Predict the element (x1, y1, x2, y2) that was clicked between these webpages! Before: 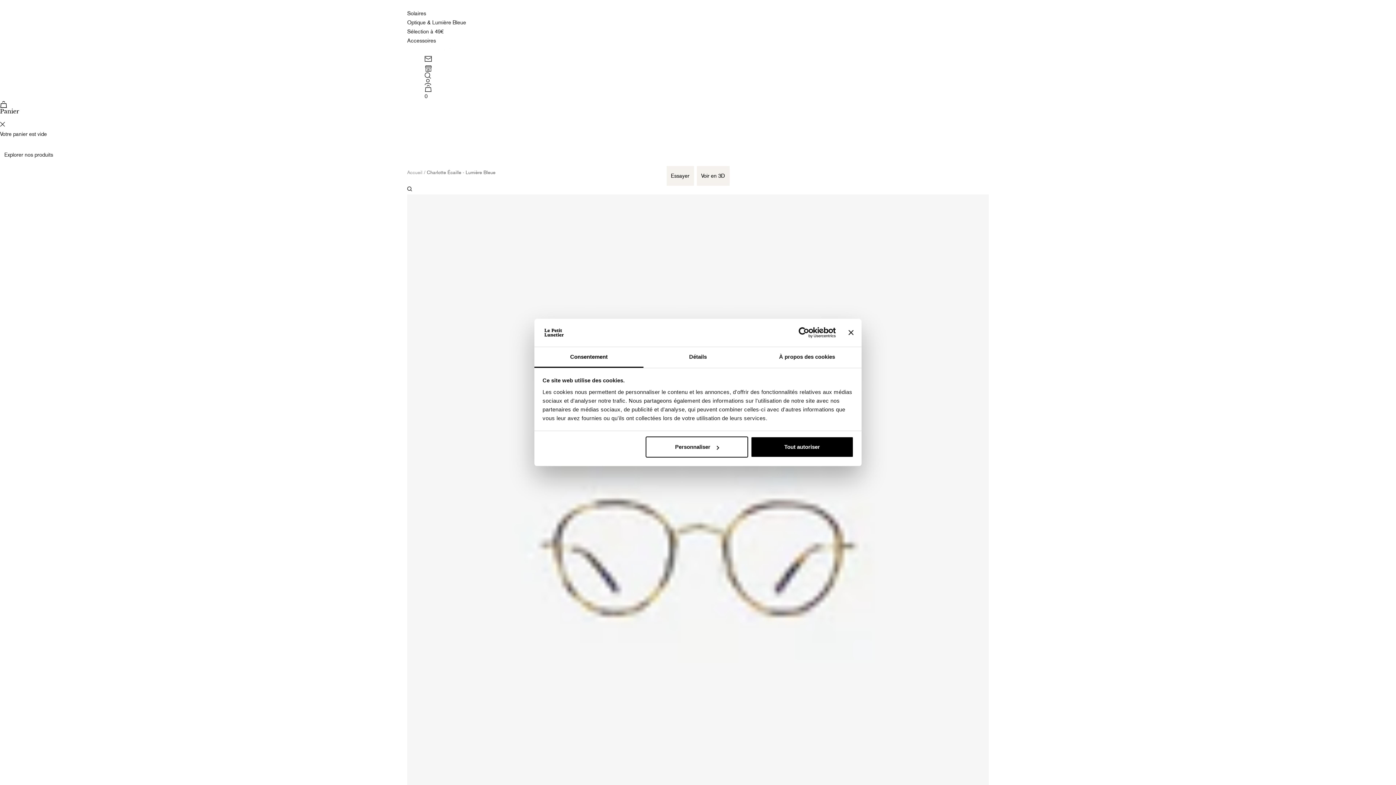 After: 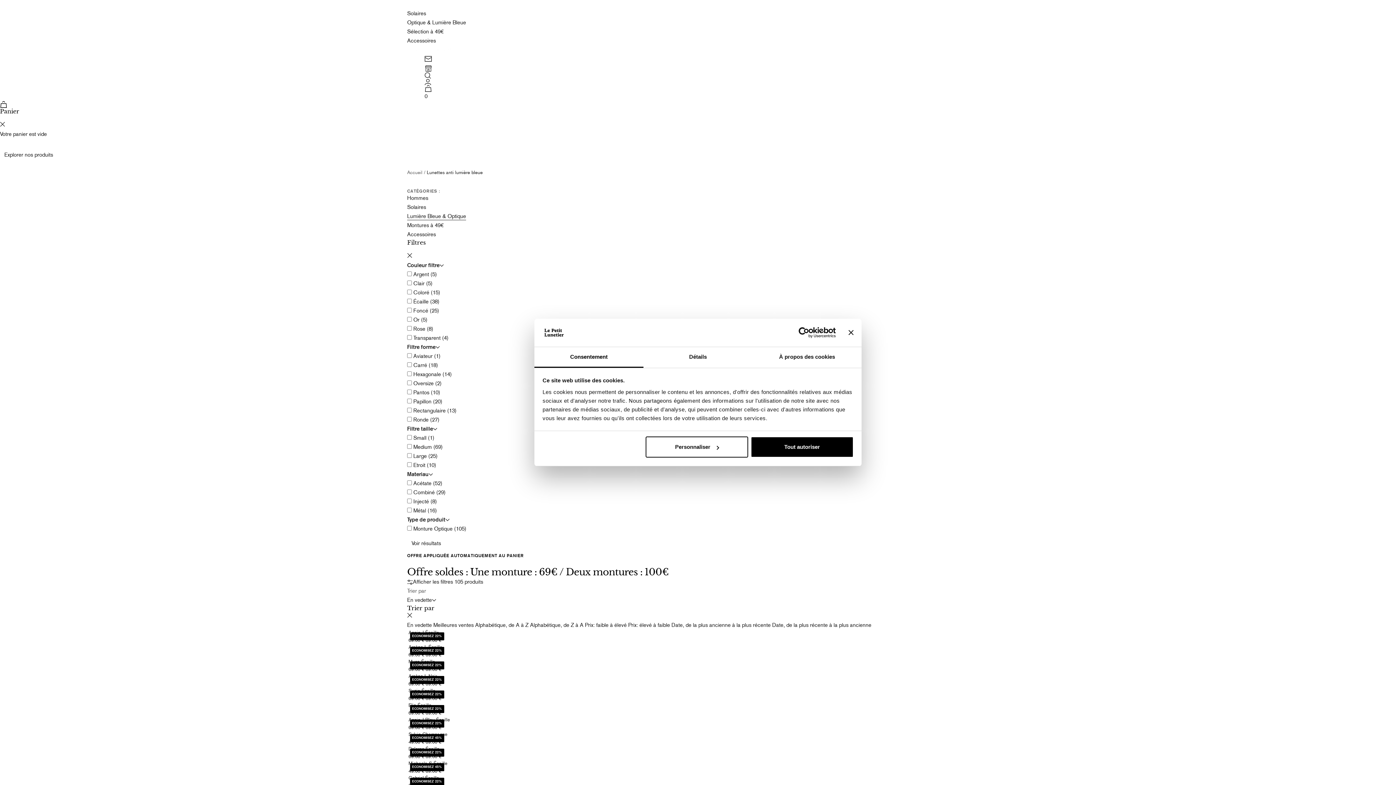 Action: label: Optique & Lumière Bleue bbox: (407, 18, 466, 27)